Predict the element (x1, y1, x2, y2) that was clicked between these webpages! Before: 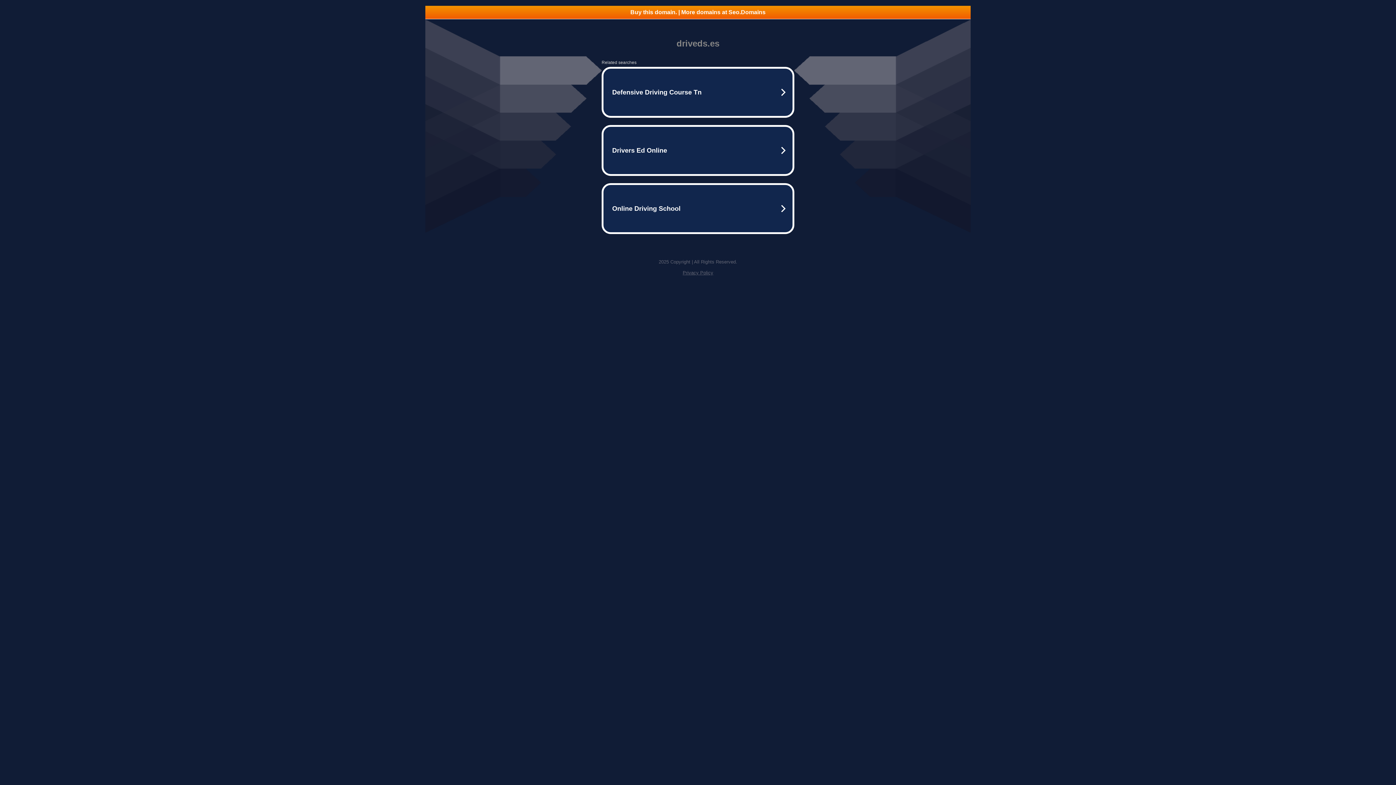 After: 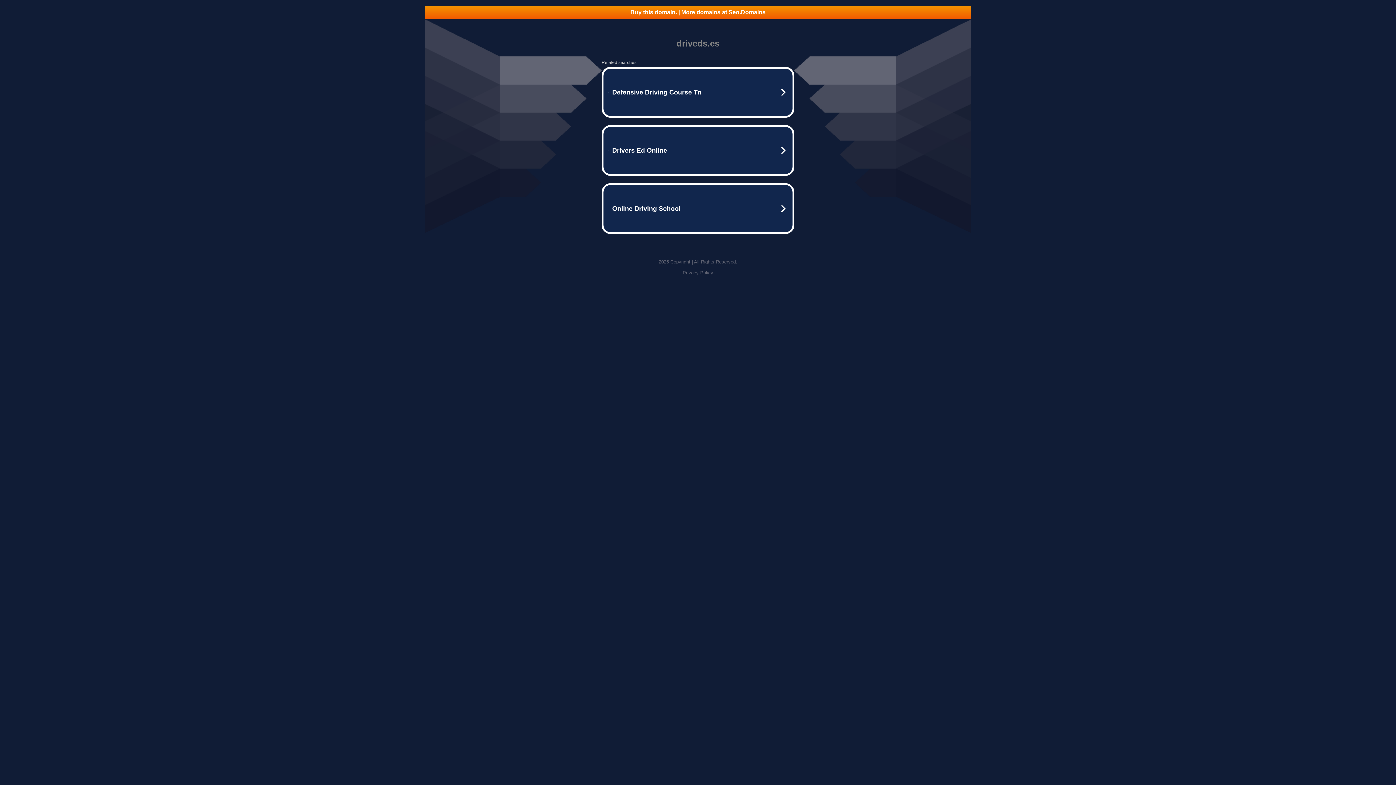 Action: bbox: (682, 270, 713, 275) label: Privacy Policy